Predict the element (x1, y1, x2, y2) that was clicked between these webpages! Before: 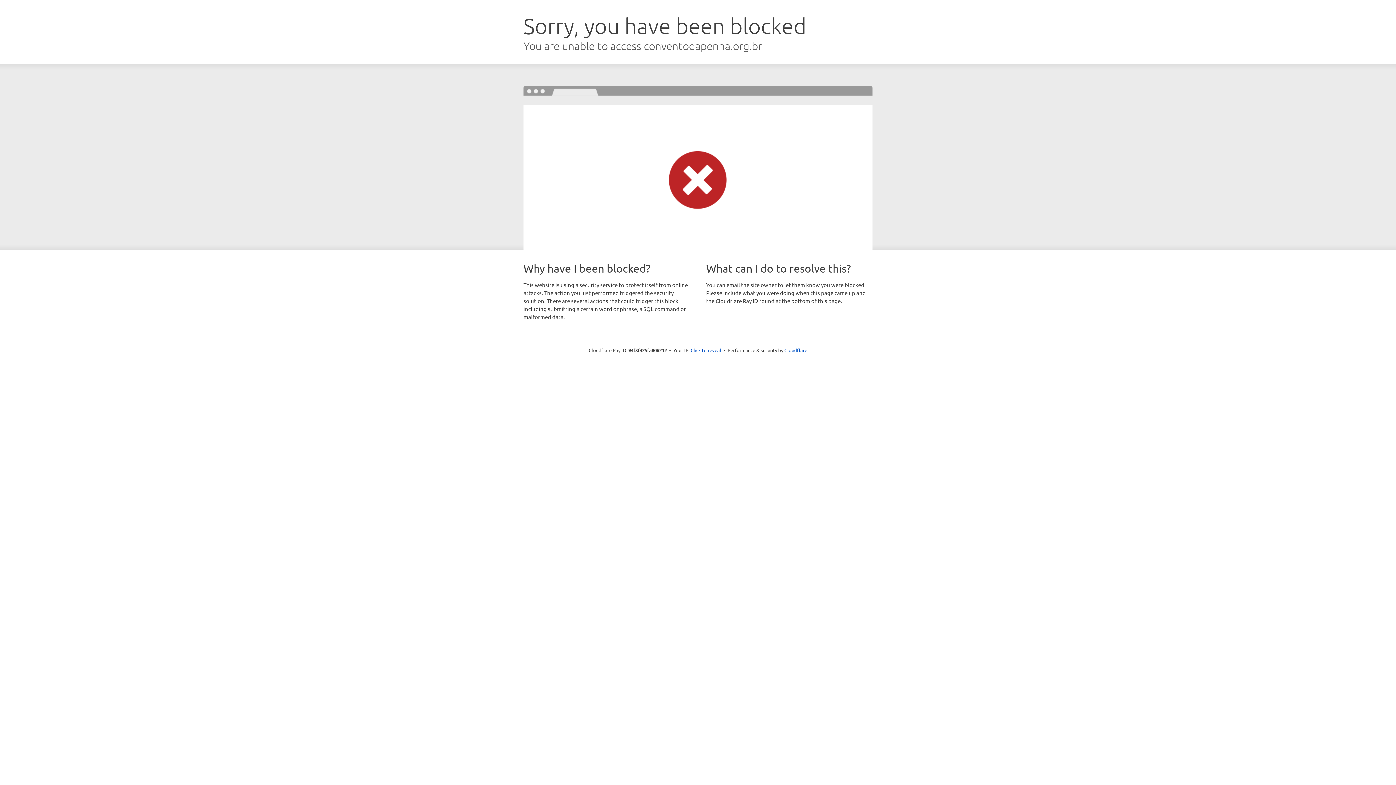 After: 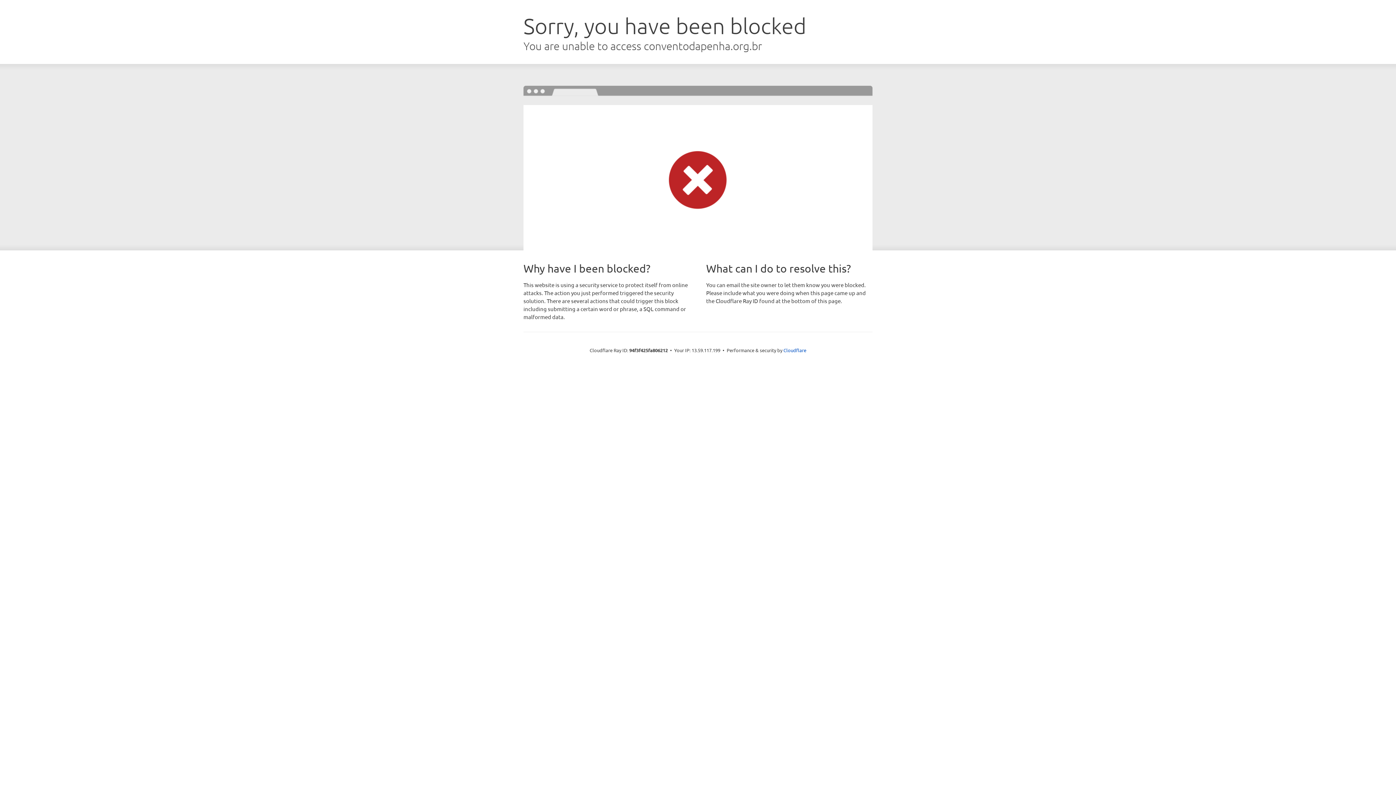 Action: bbox: (690, 346, 721, 353) label: Click to reveal